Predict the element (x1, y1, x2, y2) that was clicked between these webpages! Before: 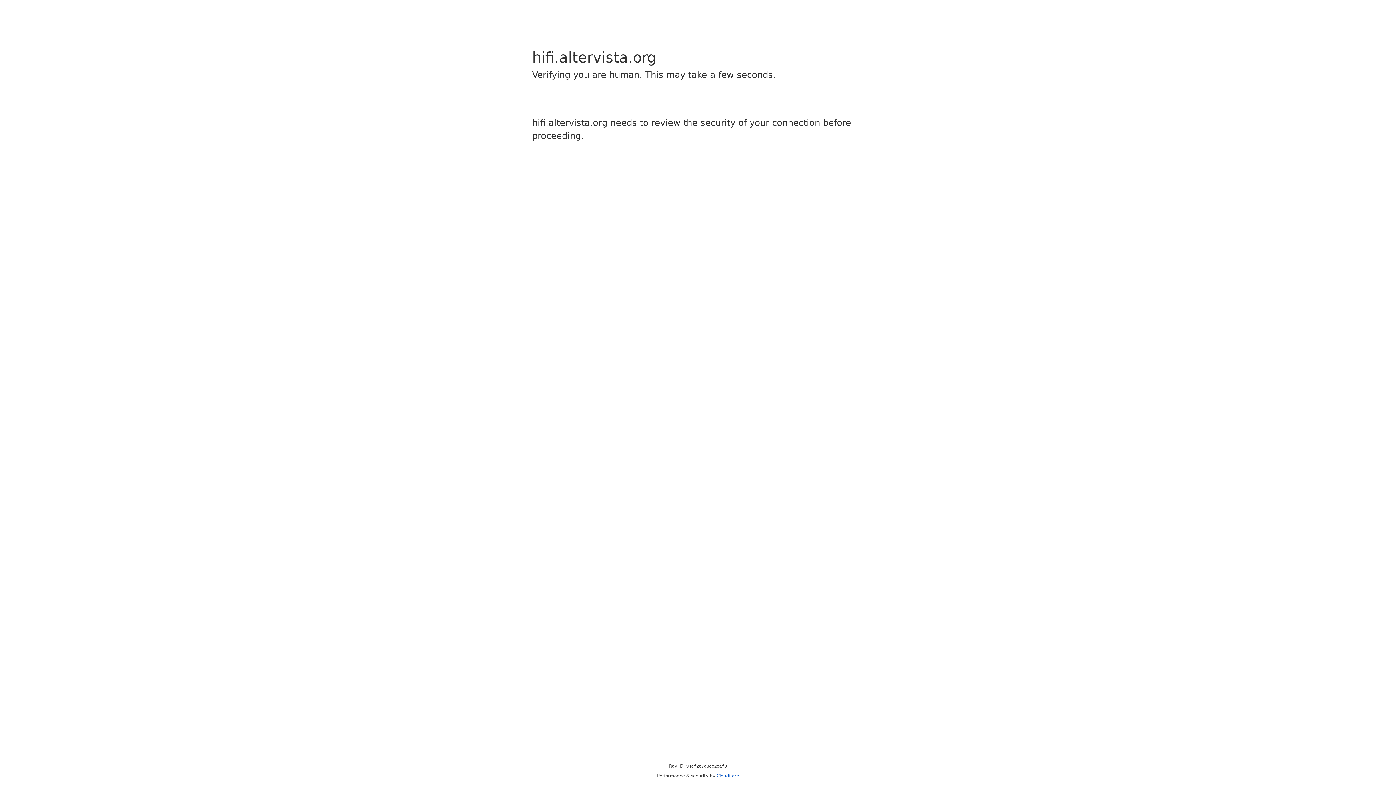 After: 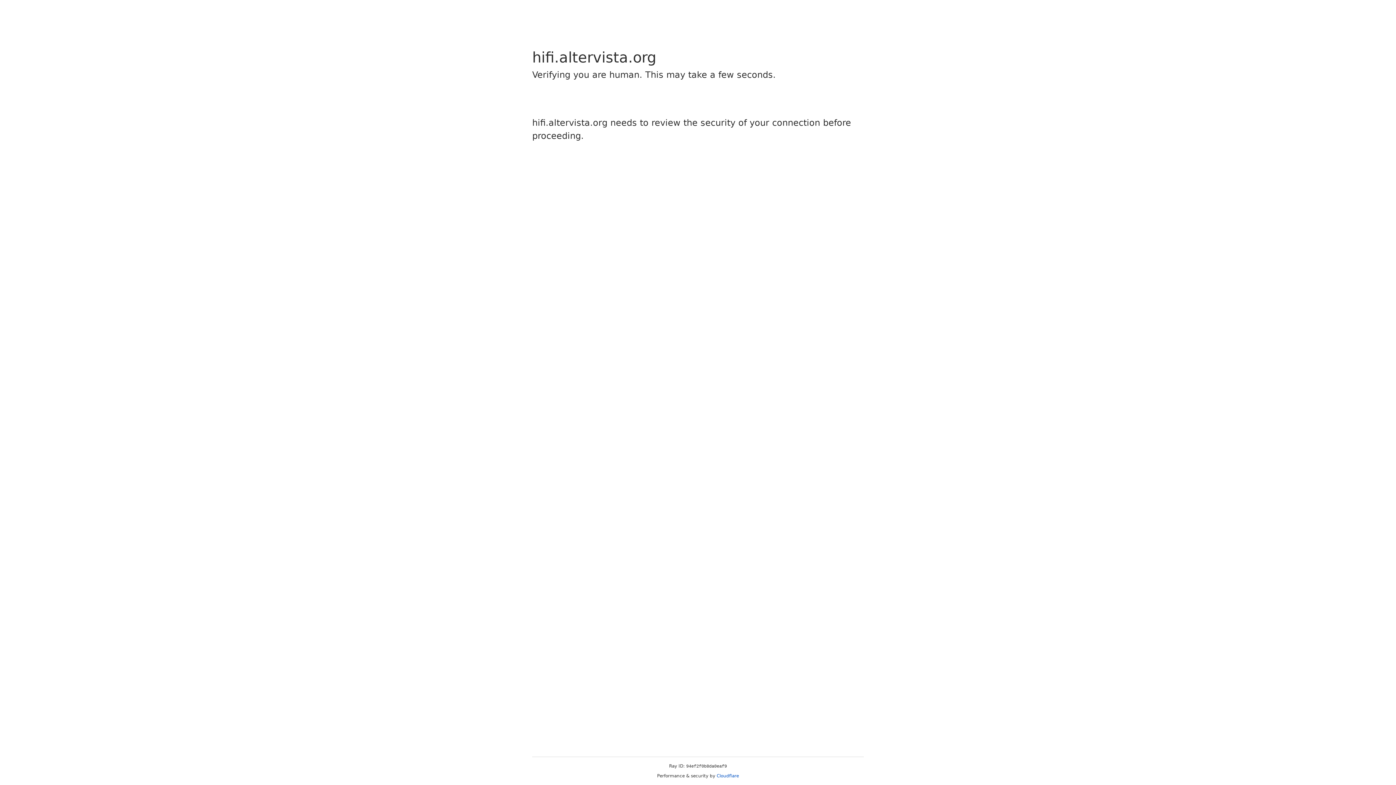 Action: bbox: (716, 773, 739, 778) label: Cloudflare